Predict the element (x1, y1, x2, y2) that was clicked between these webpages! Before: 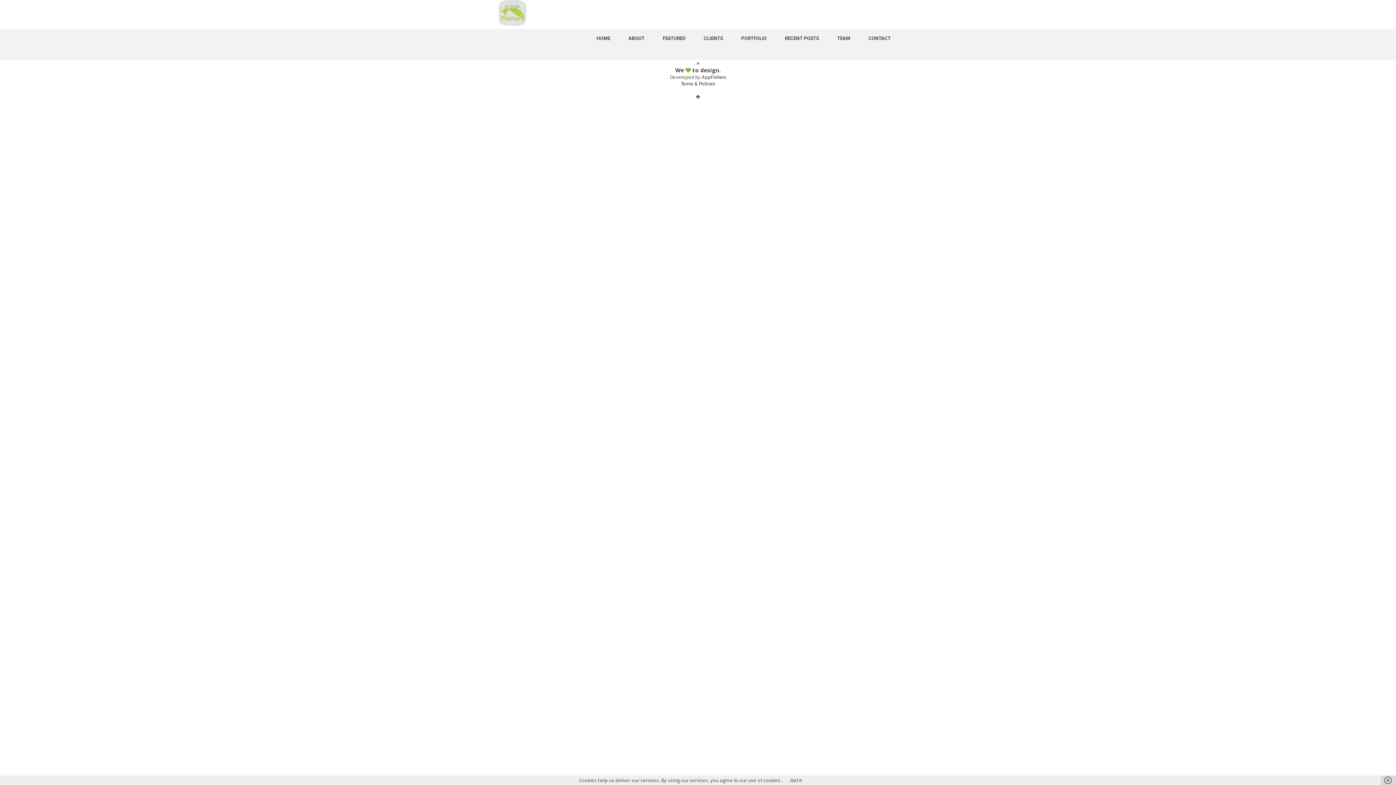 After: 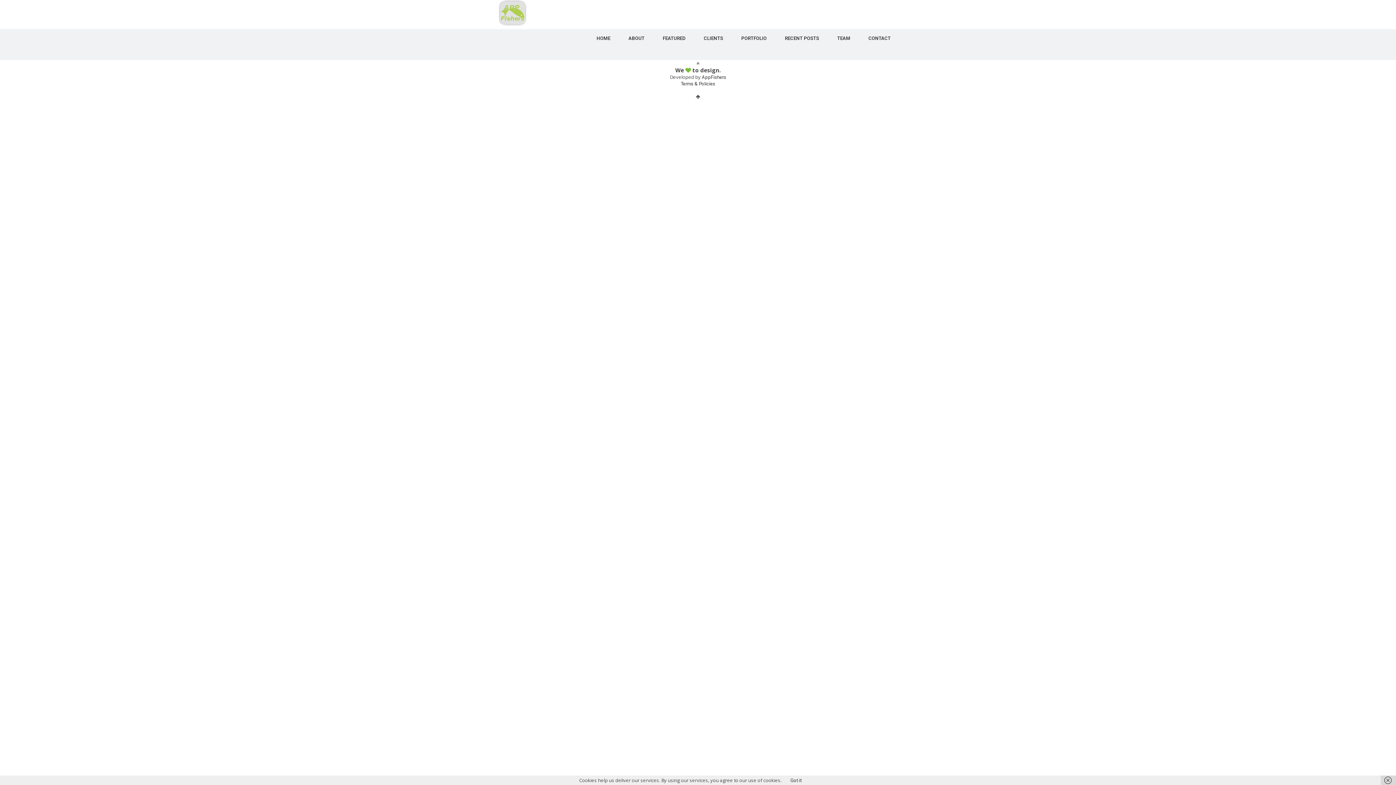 Action: bbox: (653, 35, 694, 41) label: FEATURED